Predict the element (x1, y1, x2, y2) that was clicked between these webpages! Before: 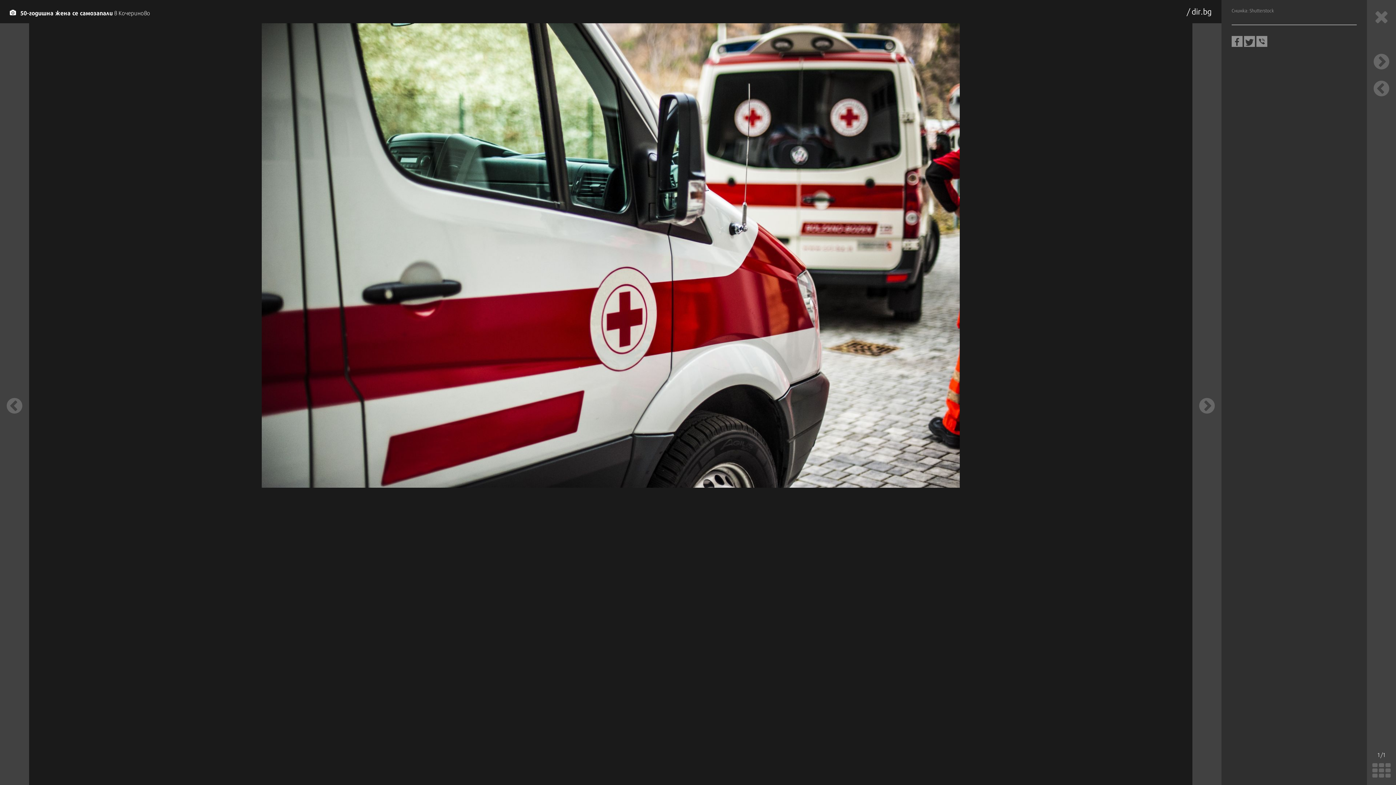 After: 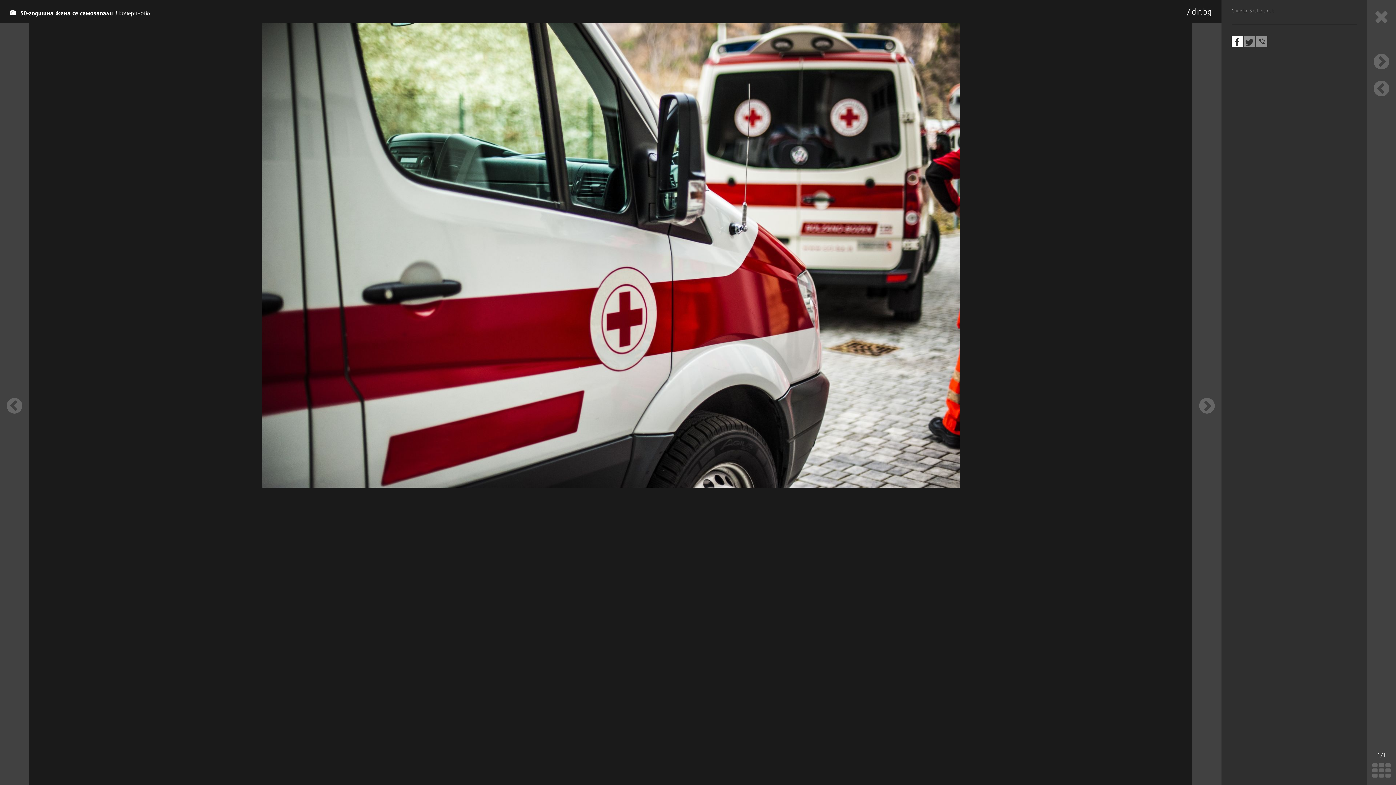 Action: bbox: (1232, 36, 1242, 46)